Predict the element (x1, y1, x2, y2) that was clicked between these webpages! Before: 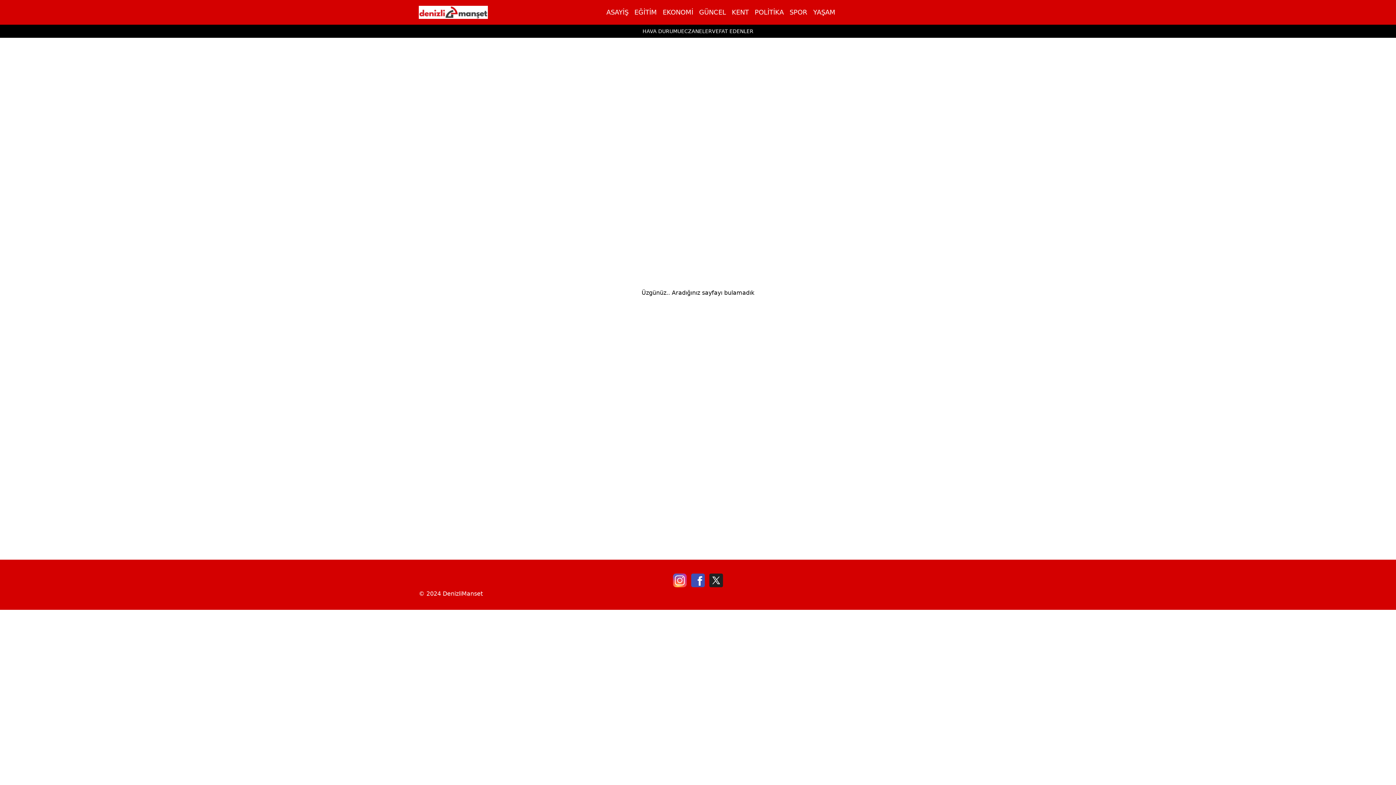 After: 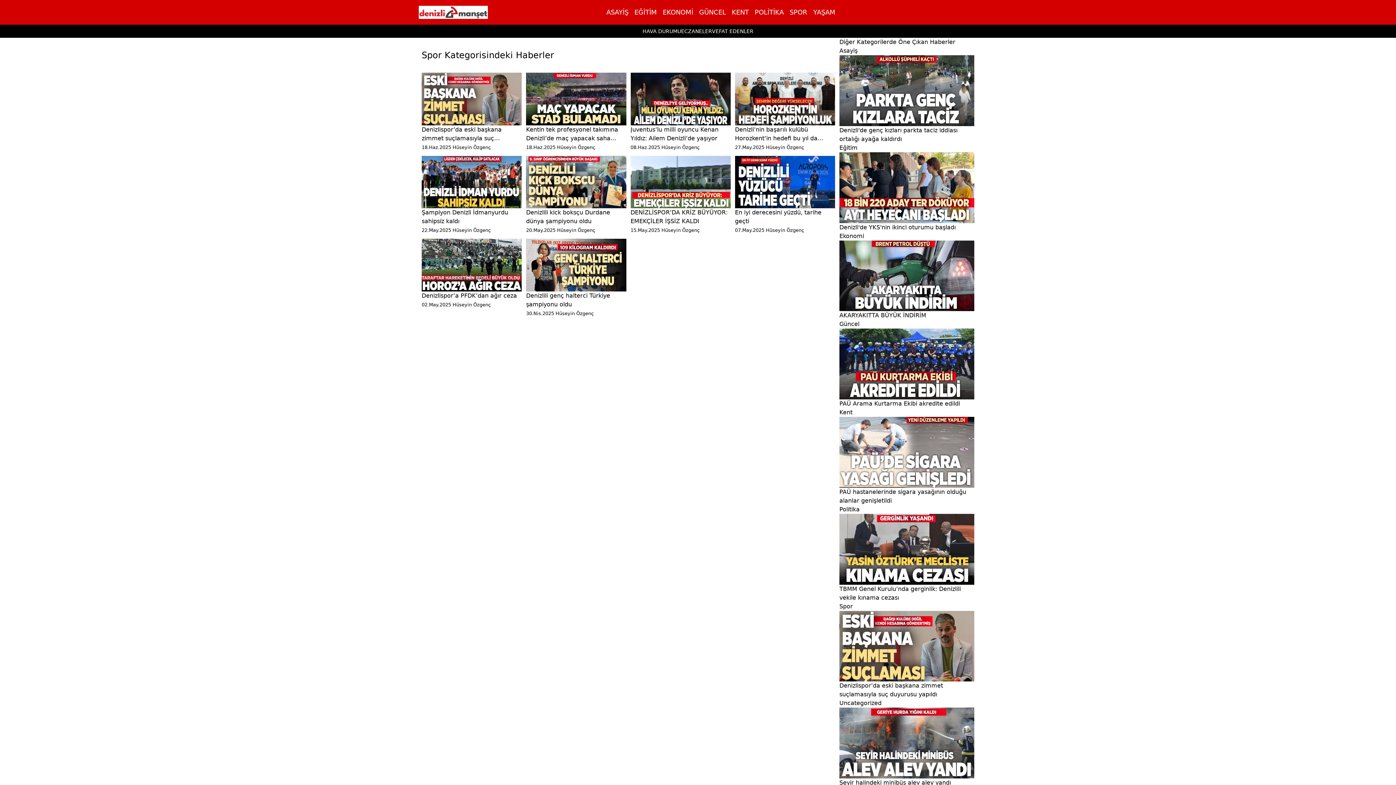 Action: label: SPOR bbox: (789, 8, 807, 16)